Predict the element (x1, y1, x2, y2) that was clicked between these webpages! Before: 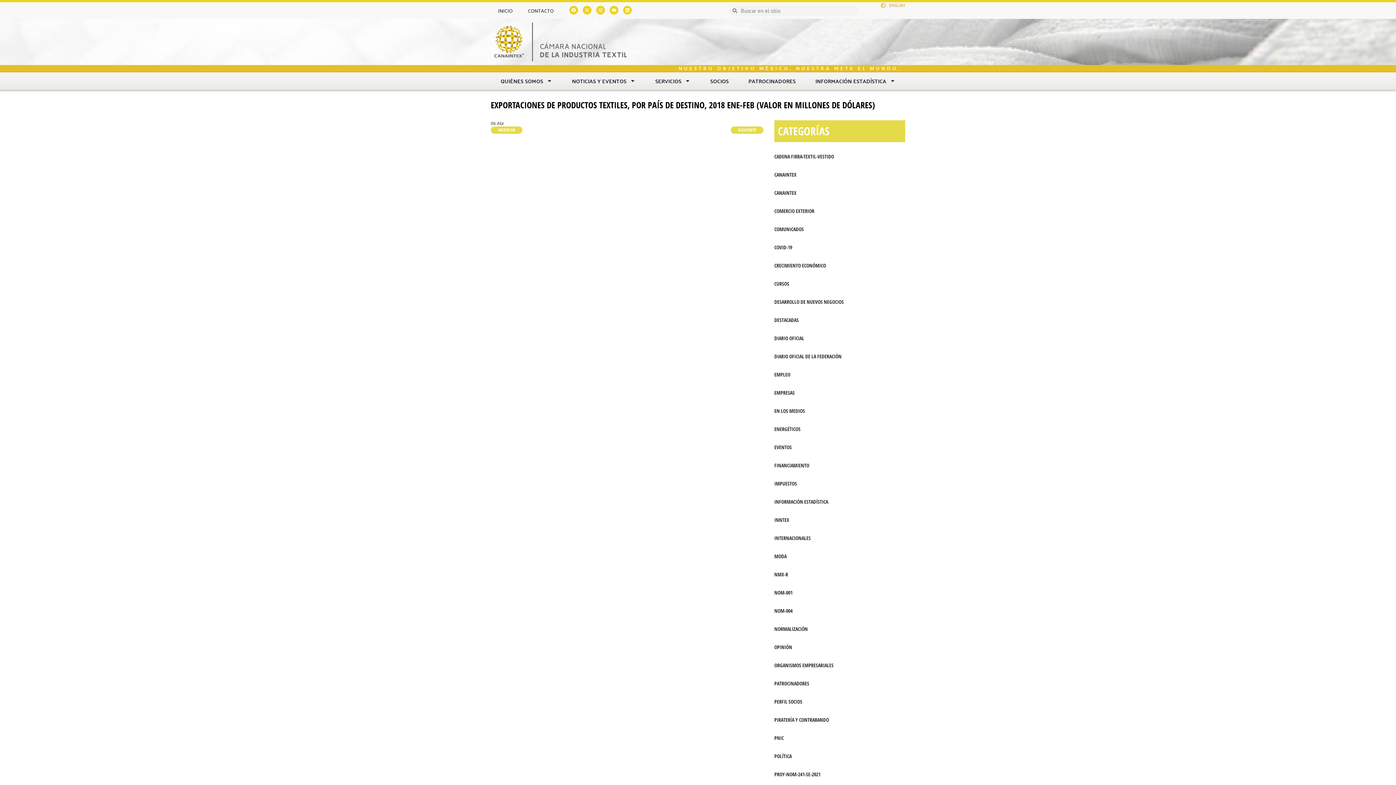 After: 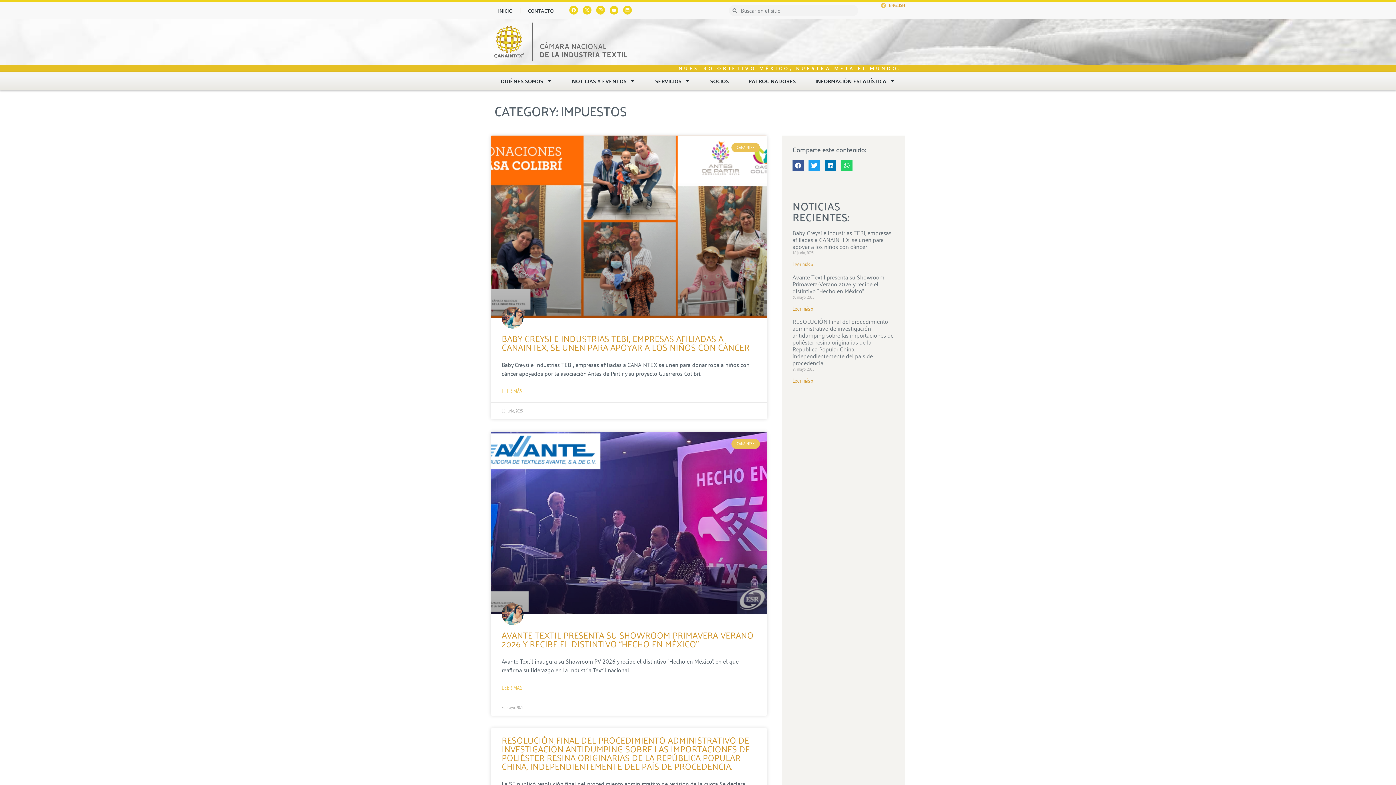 Action: label: IMPUESTOS bbox: (774, 480, 797, 487)